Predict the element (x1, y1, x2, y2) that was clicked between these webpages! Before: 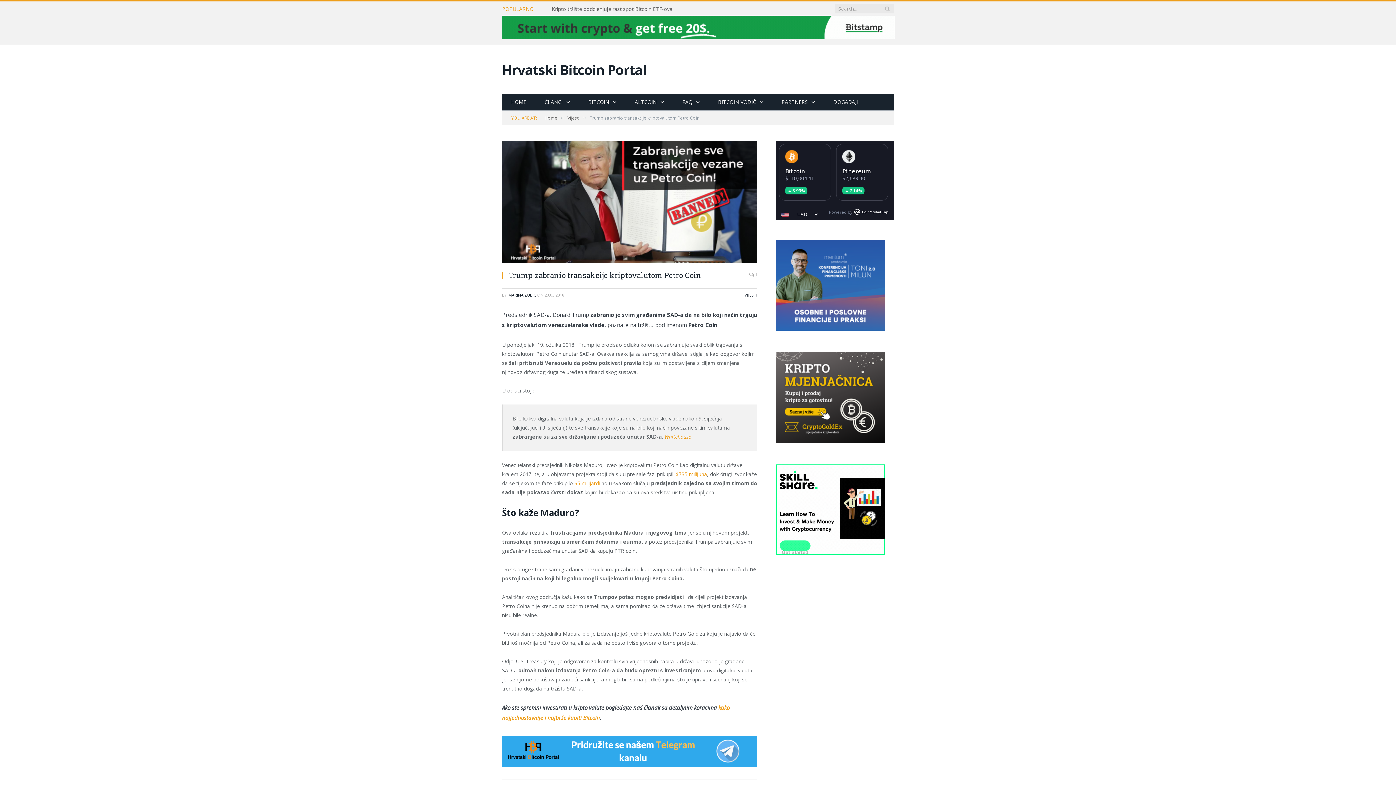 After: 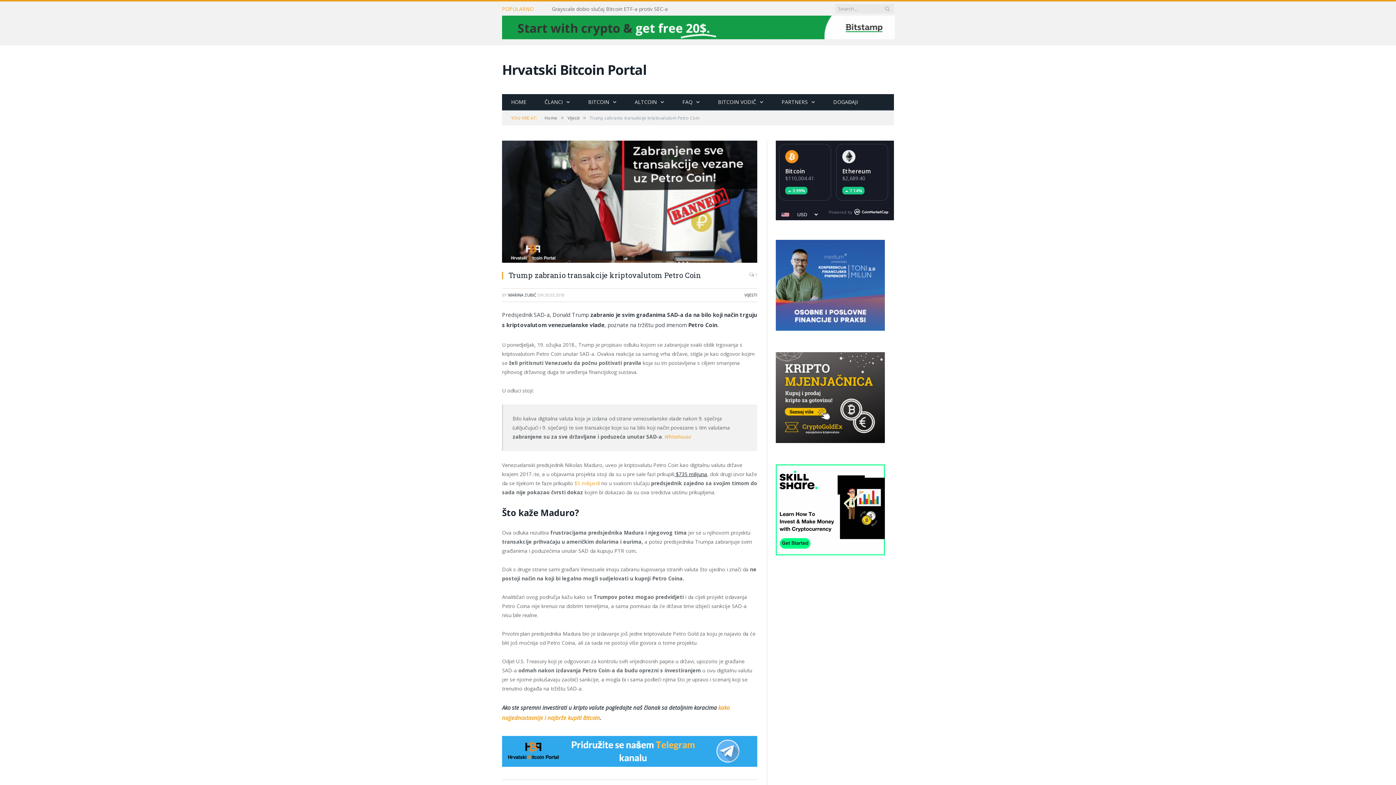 Action: label:  $735 milijuna bbox: (674, 470, 707, 477)